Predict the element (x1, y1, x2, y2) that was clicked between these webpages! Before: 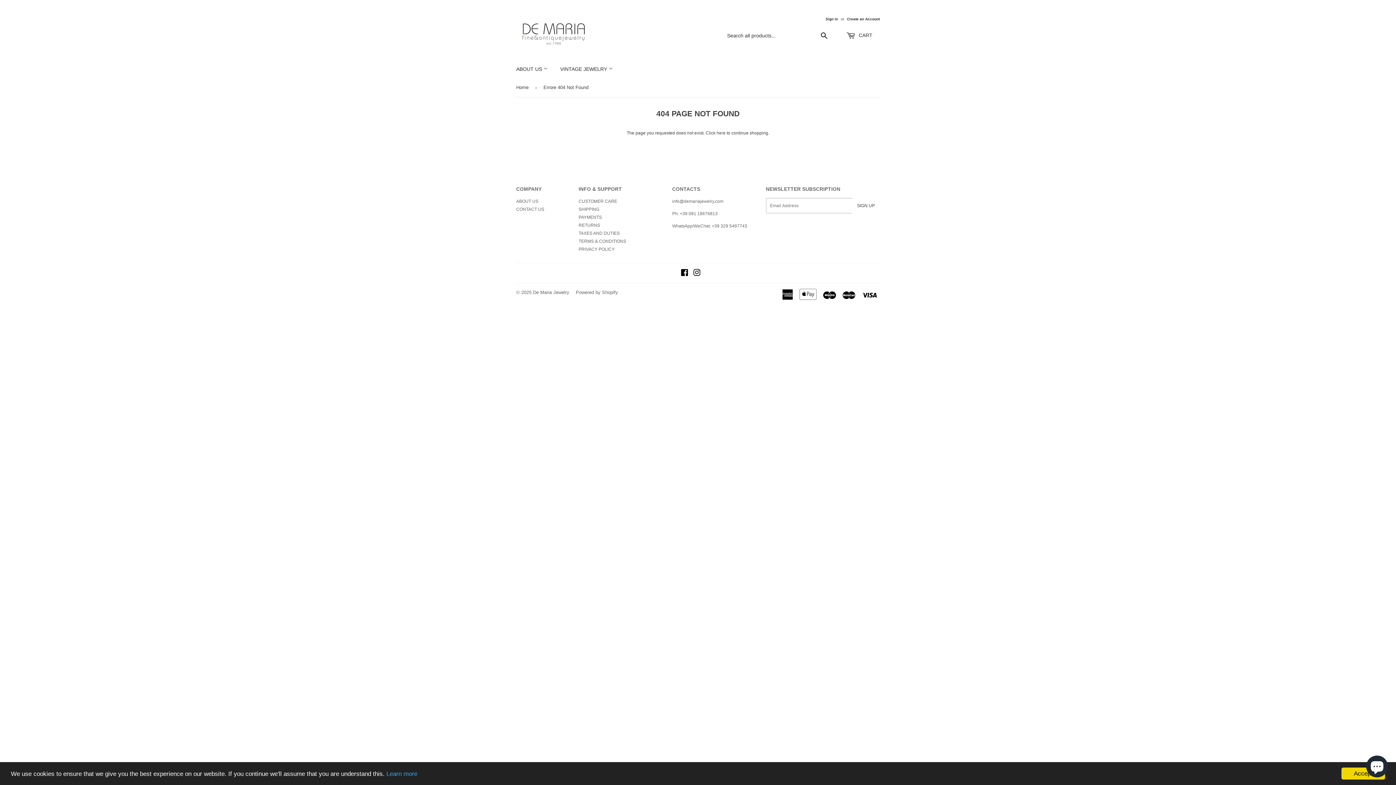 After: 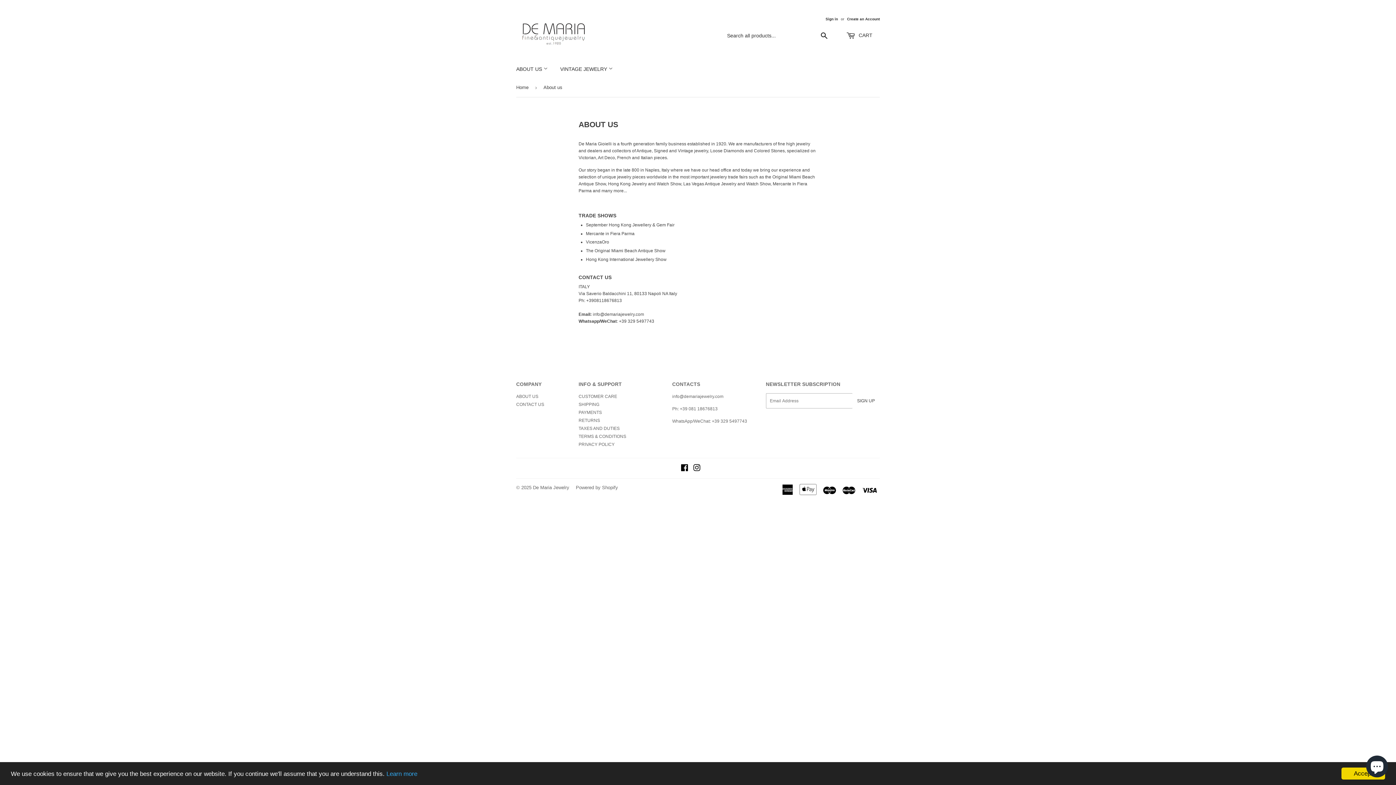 Action: label: ABOUT US  bbox: (510, 59, 553, 78)